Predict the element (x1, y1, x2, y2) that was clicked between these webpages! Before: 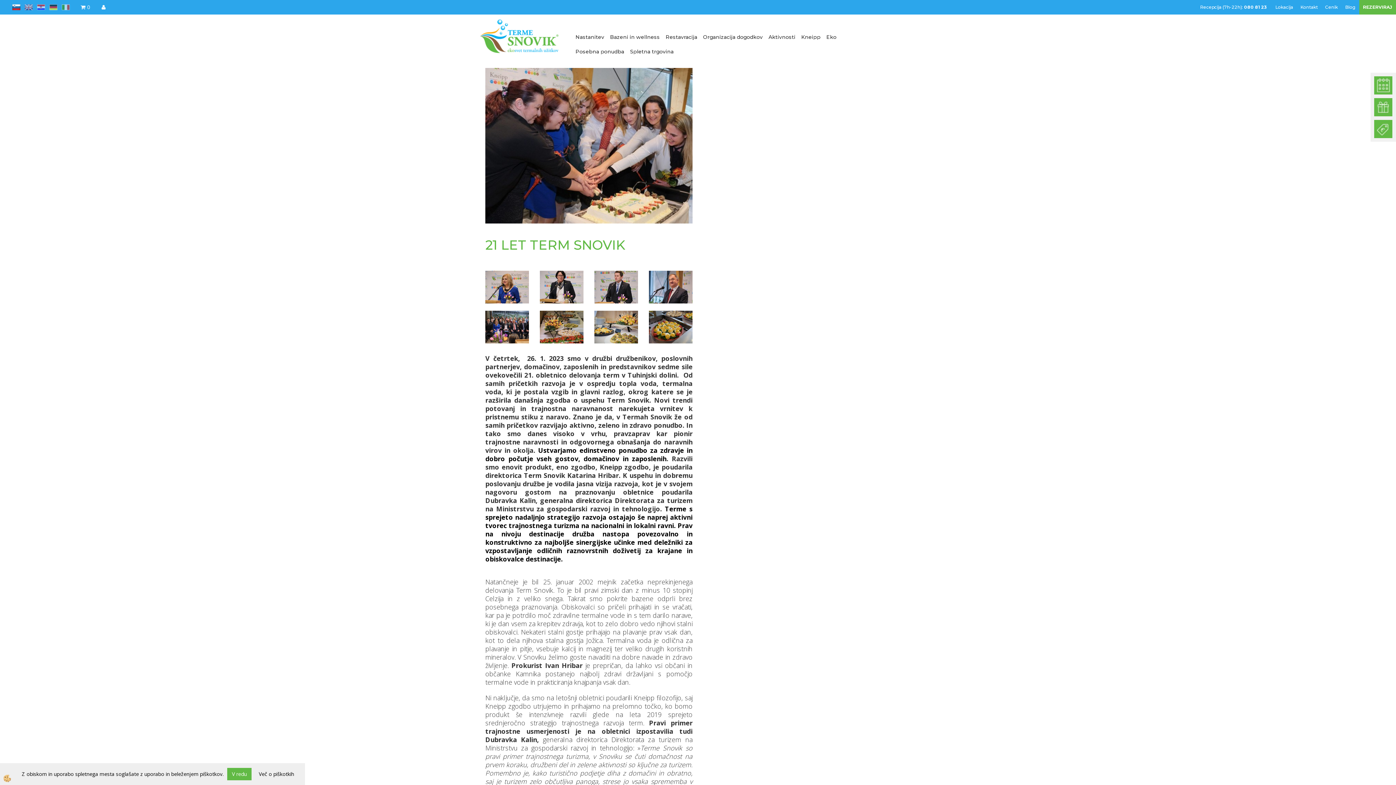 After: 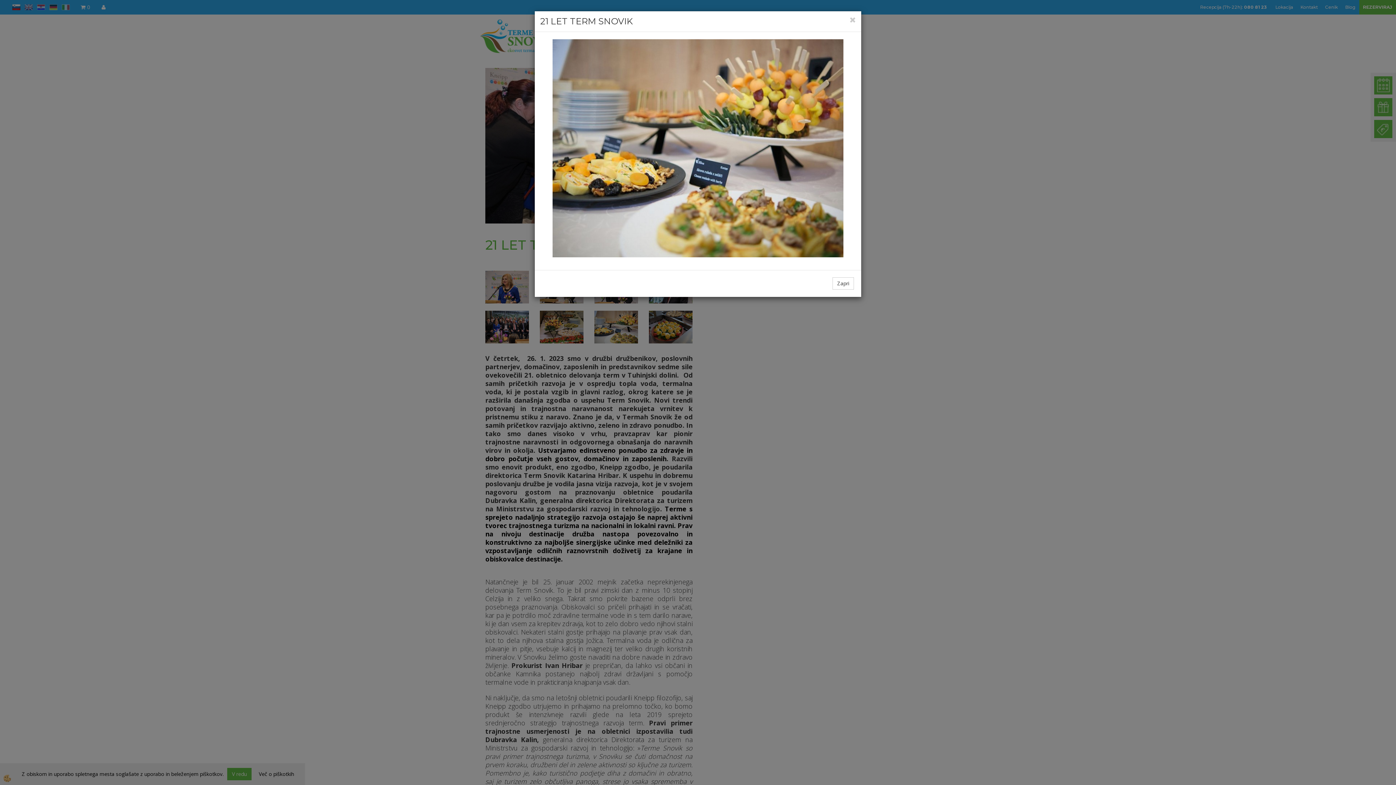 Action: bbox: (594, 323, 638, 329)